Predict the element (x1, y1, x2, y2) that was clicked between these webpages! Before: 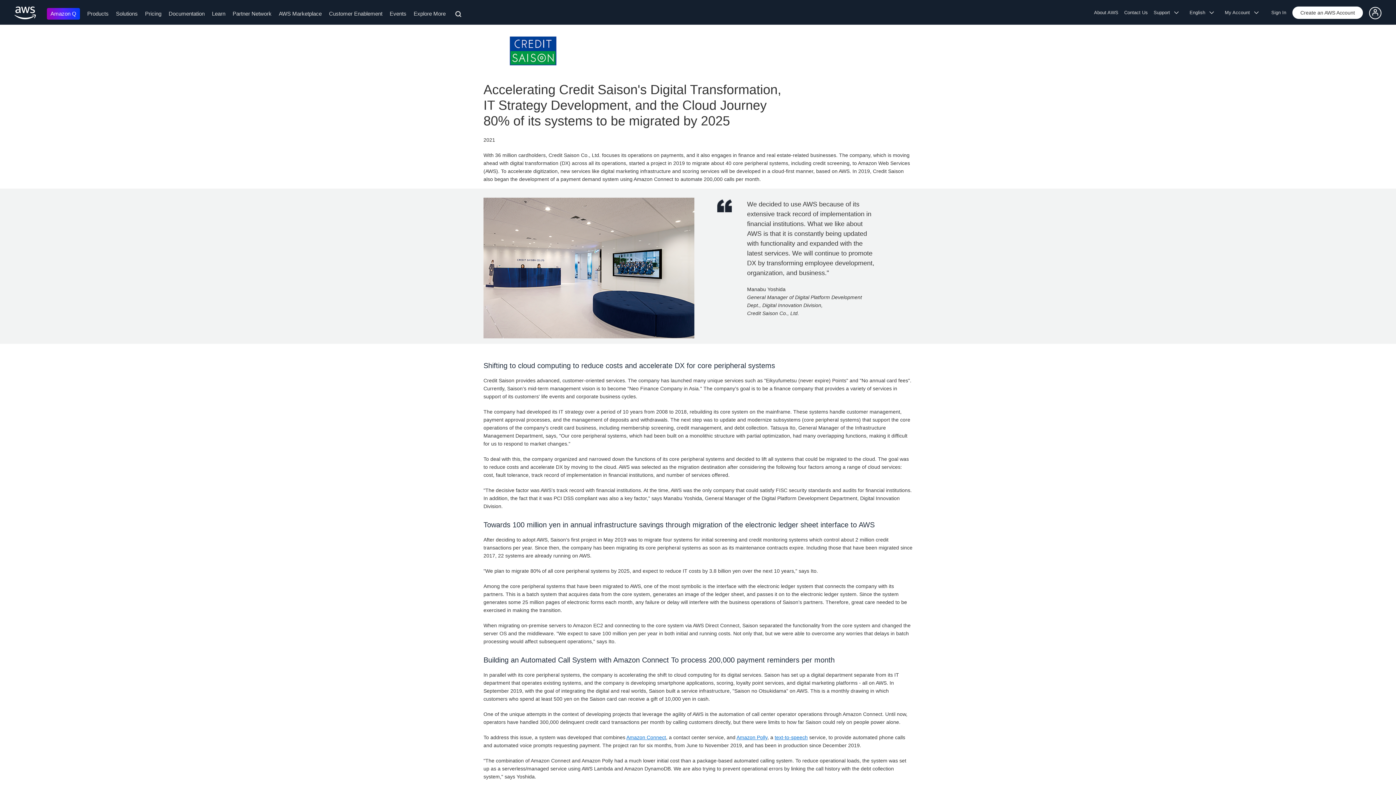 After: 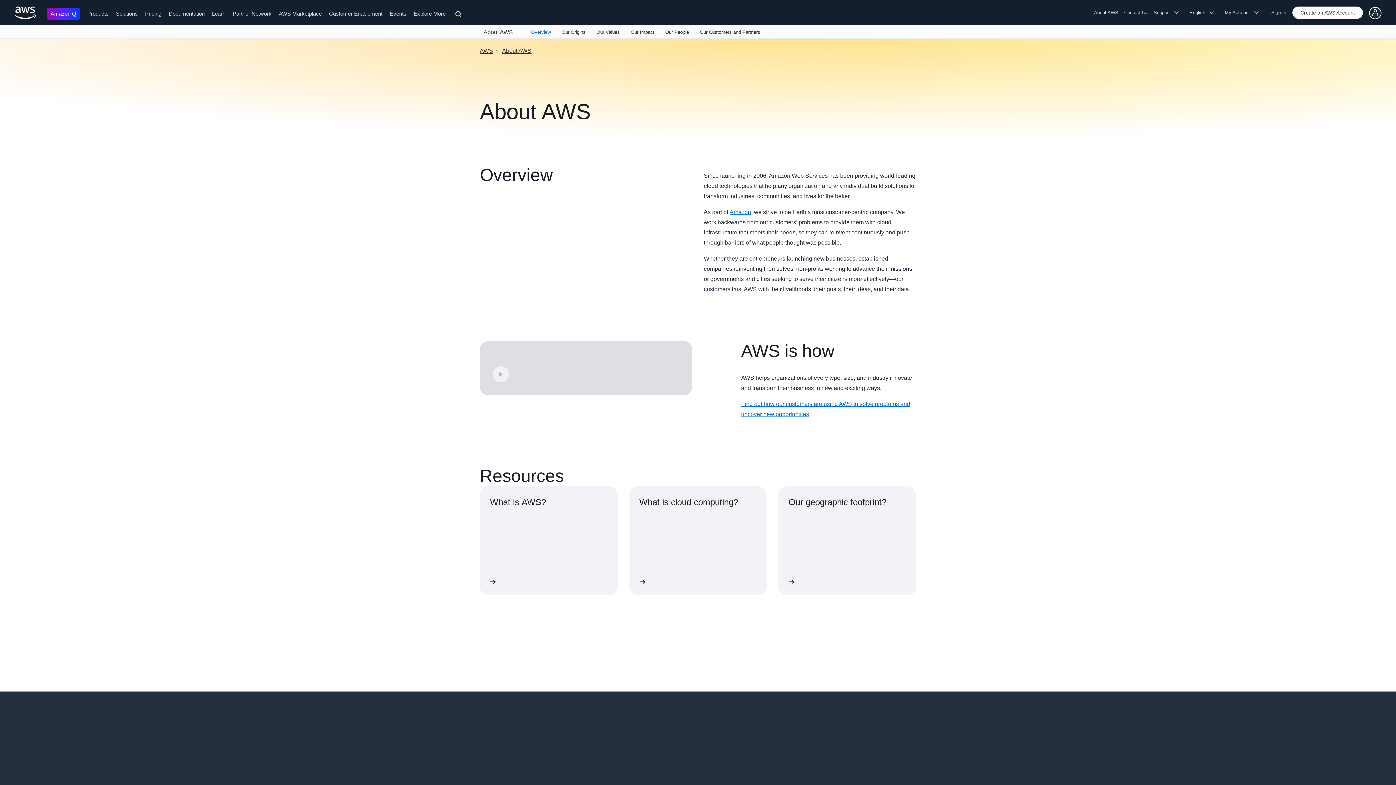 Action: label: About AWS bbox: (1094, 8, 1121, 16)